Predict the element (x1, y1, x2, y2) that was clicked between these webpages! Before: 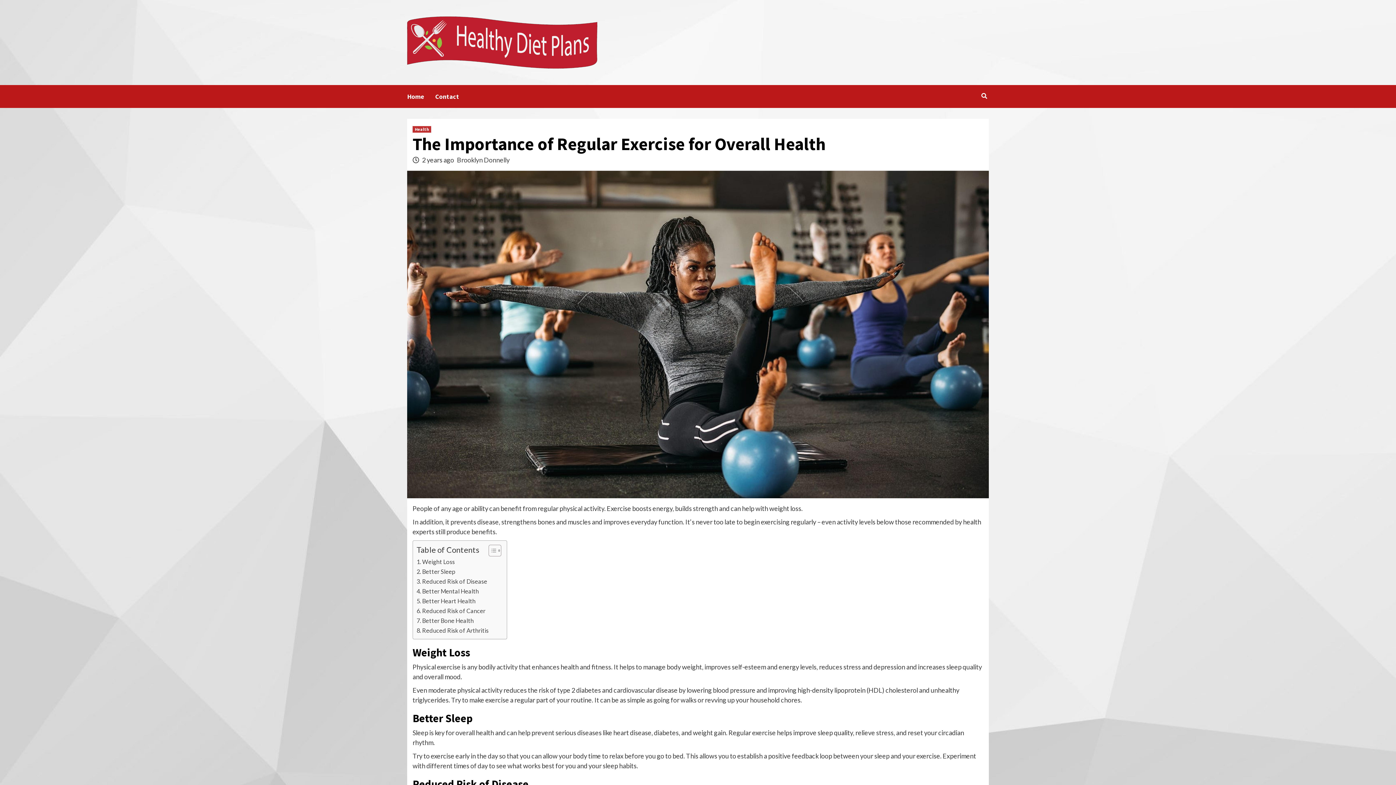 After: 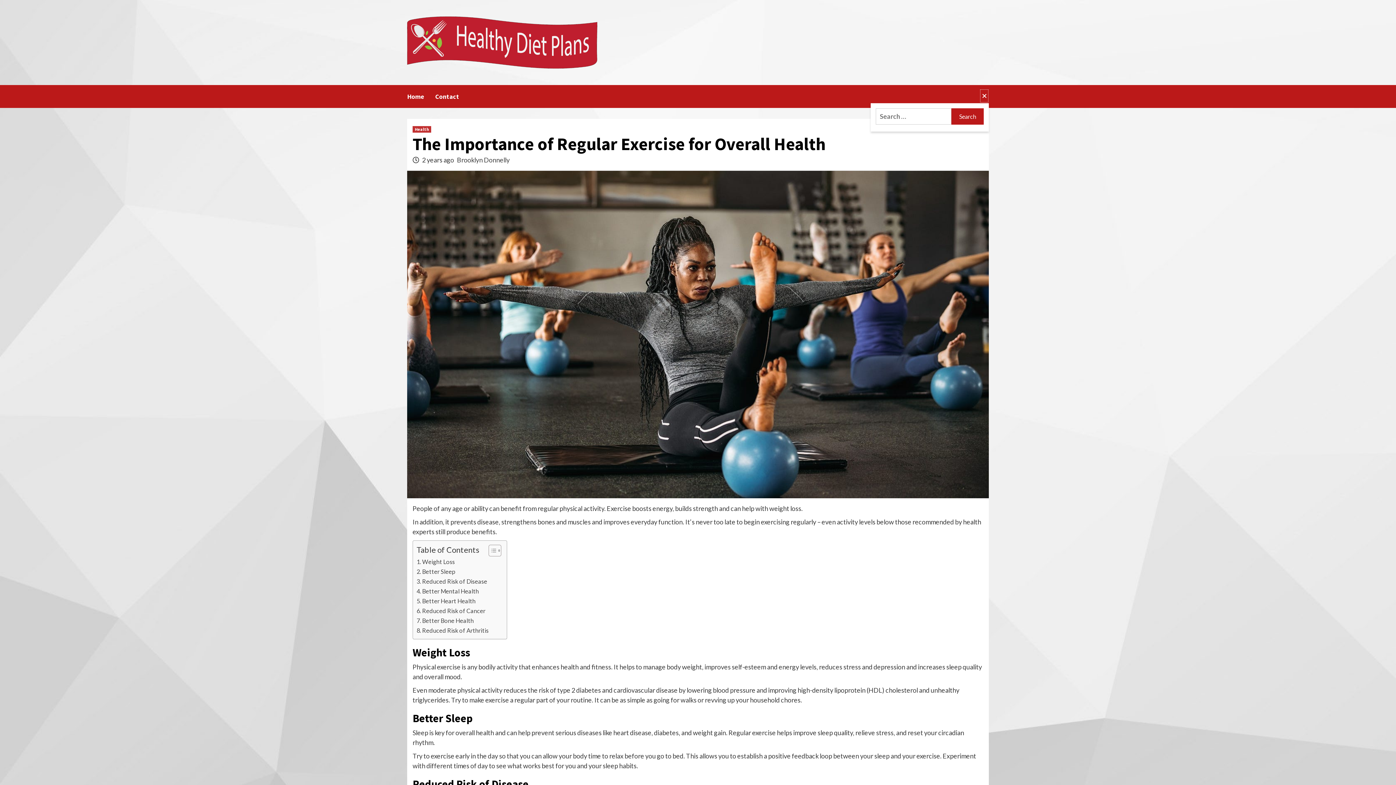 Action: bbox: (980, 89, 989, 103)